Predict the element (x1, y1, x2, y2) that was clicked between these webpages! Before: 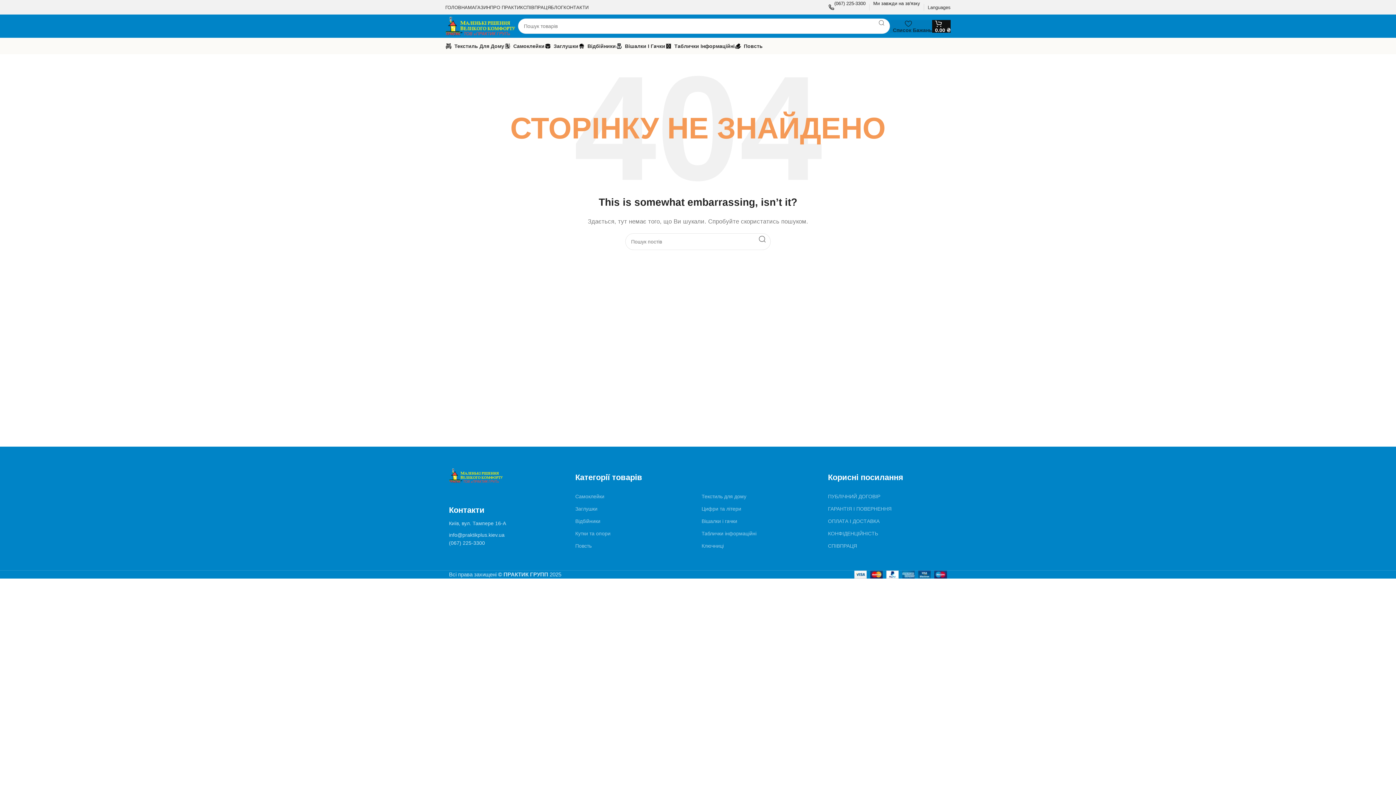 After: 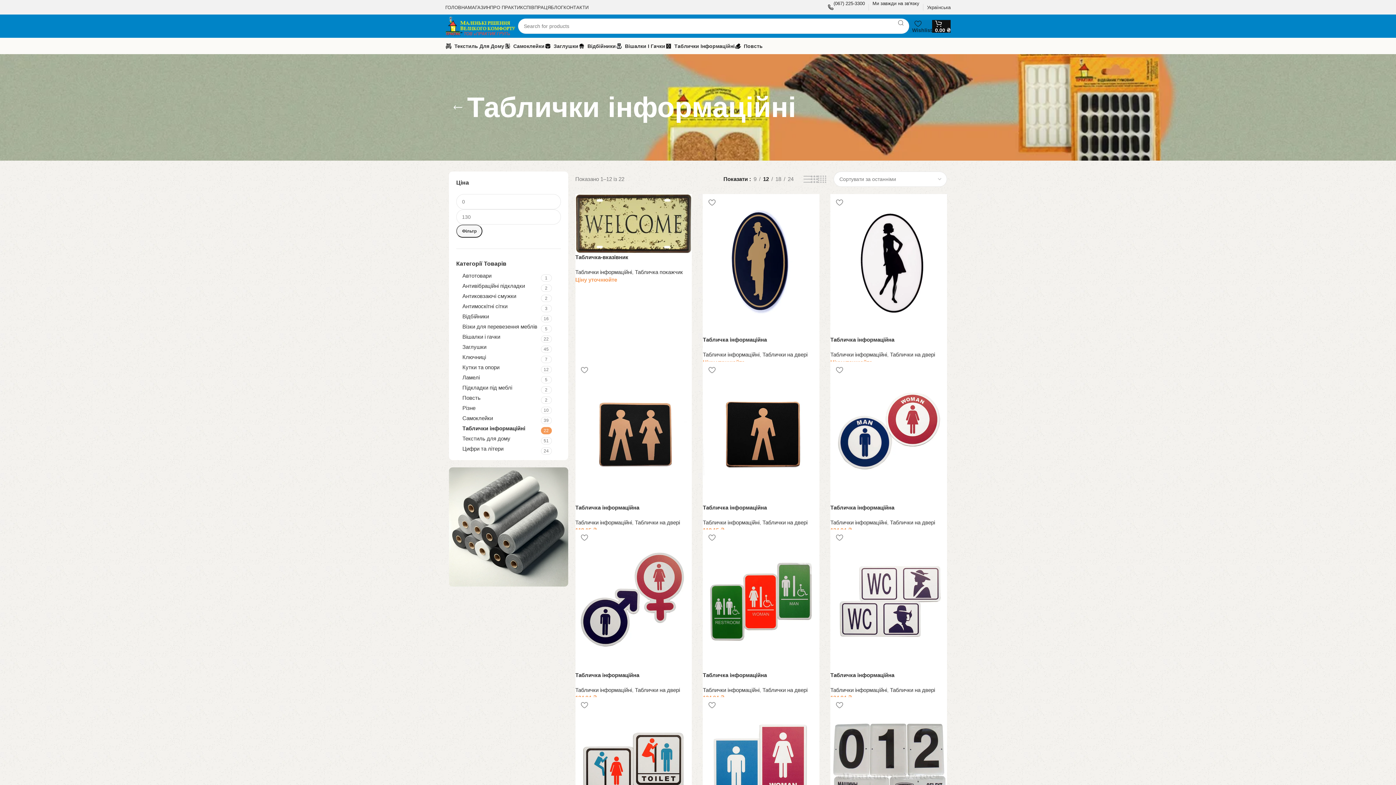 Action: label: Таблички Інформаційні bbox: (665, 38, 734, 53)